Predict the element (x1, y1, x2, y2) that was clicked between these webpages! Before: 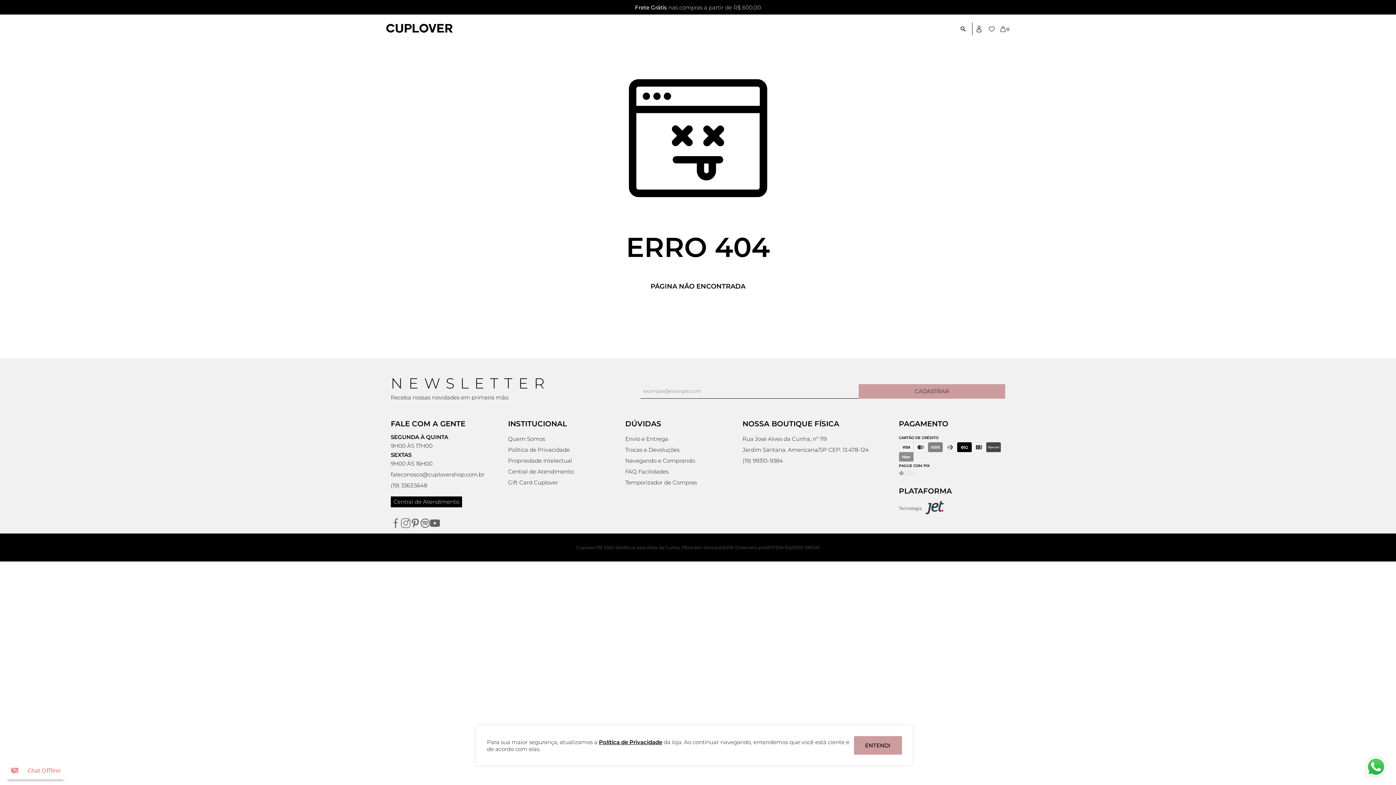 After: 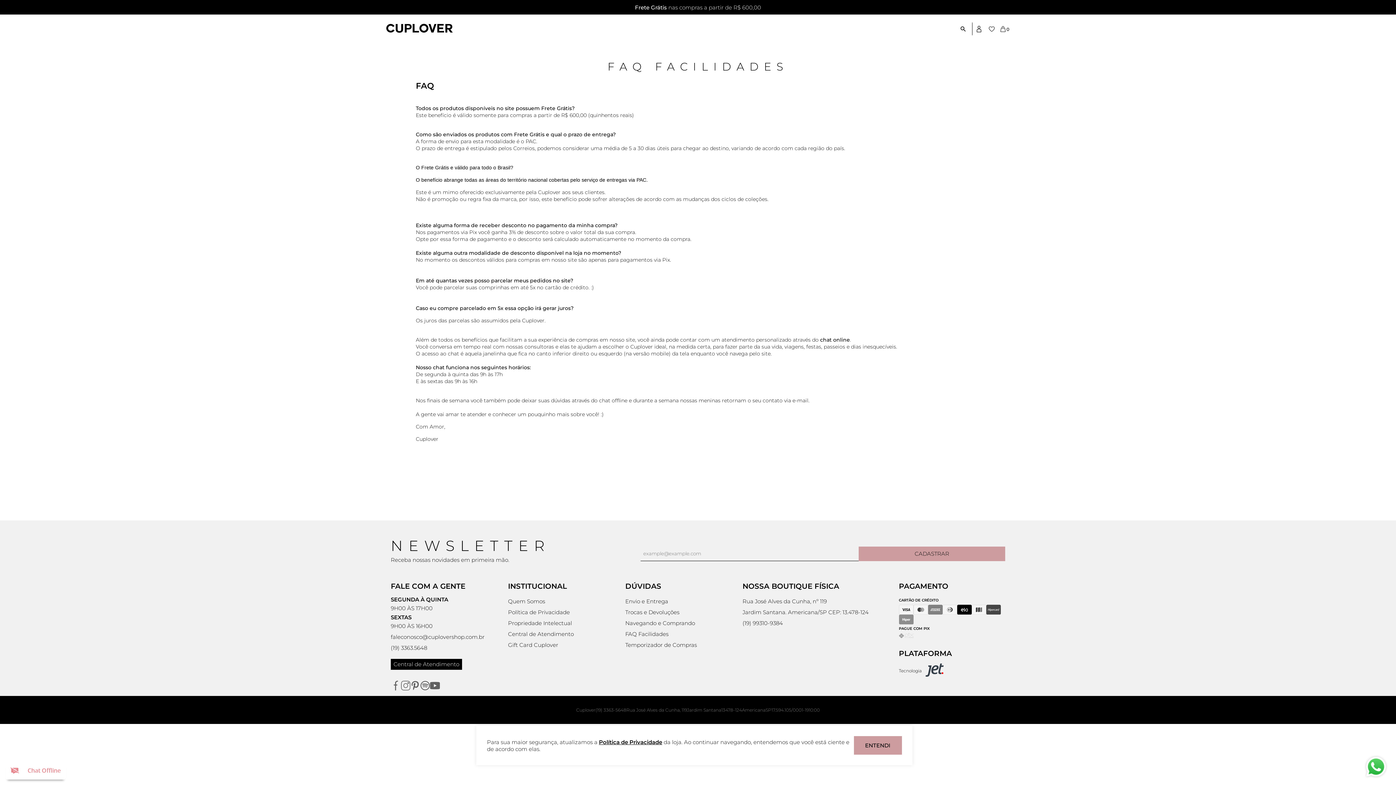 Action: label: FAQ Facilidades bbox: (625, 466, 731, 477)